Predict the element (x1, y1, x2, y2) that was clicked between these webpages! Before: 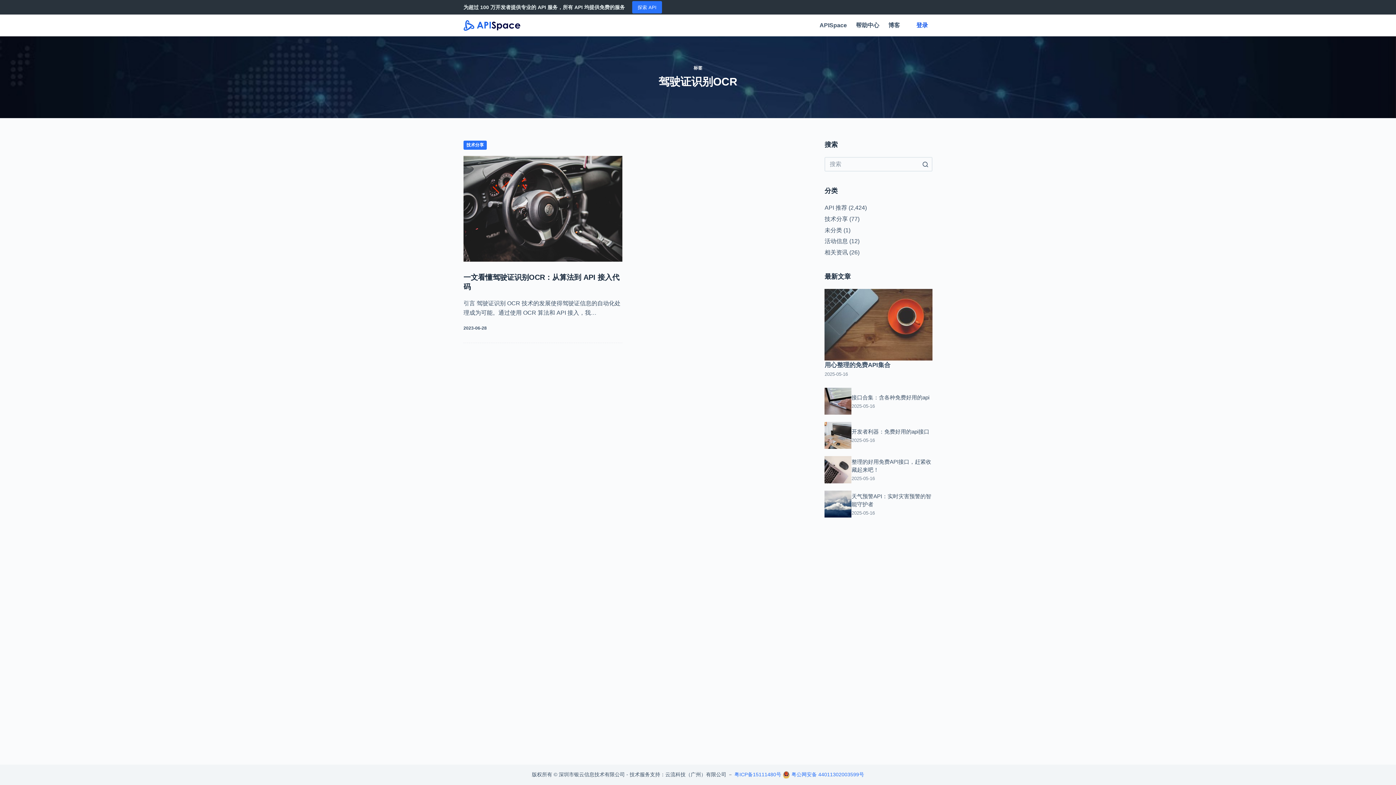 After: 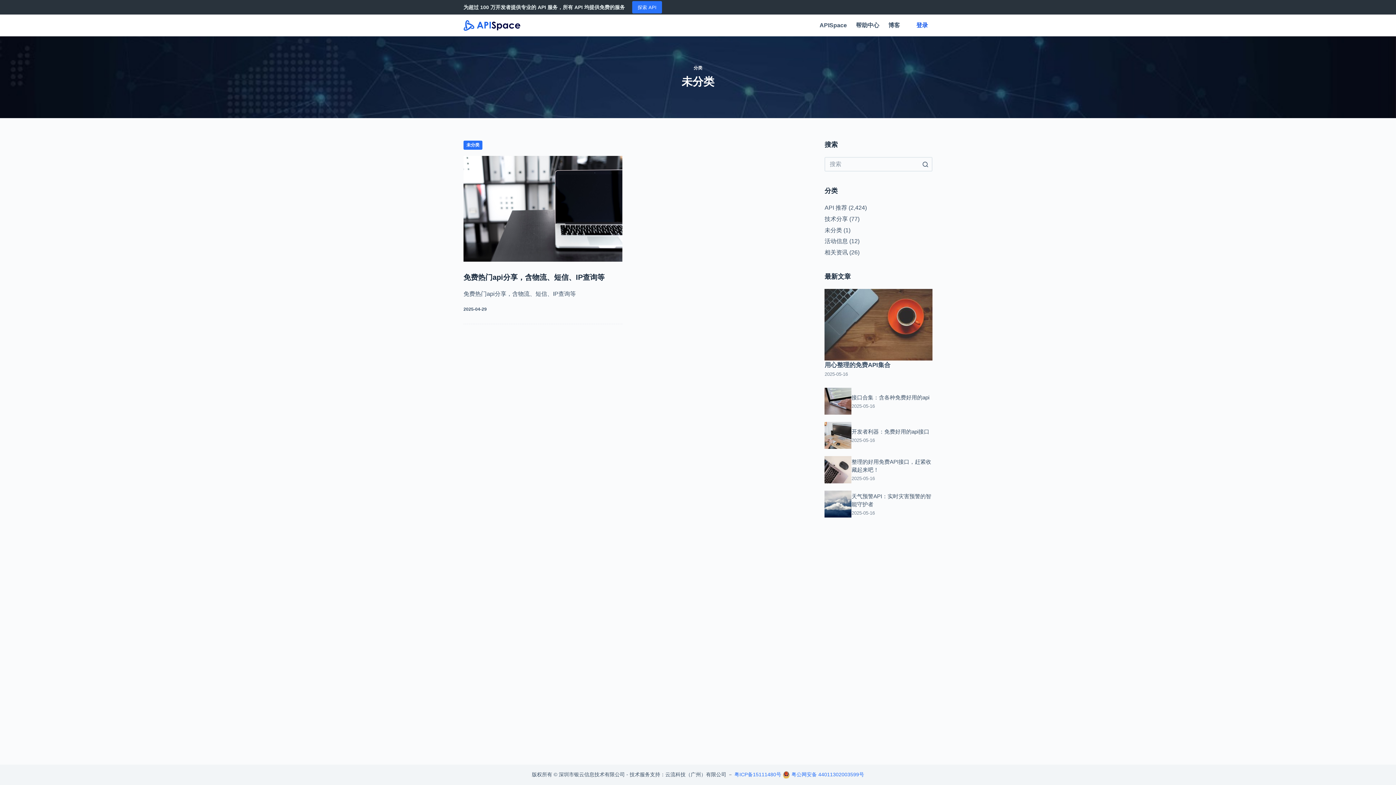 Action: label: 未分类 bbox: (824, 227, 842, 233)